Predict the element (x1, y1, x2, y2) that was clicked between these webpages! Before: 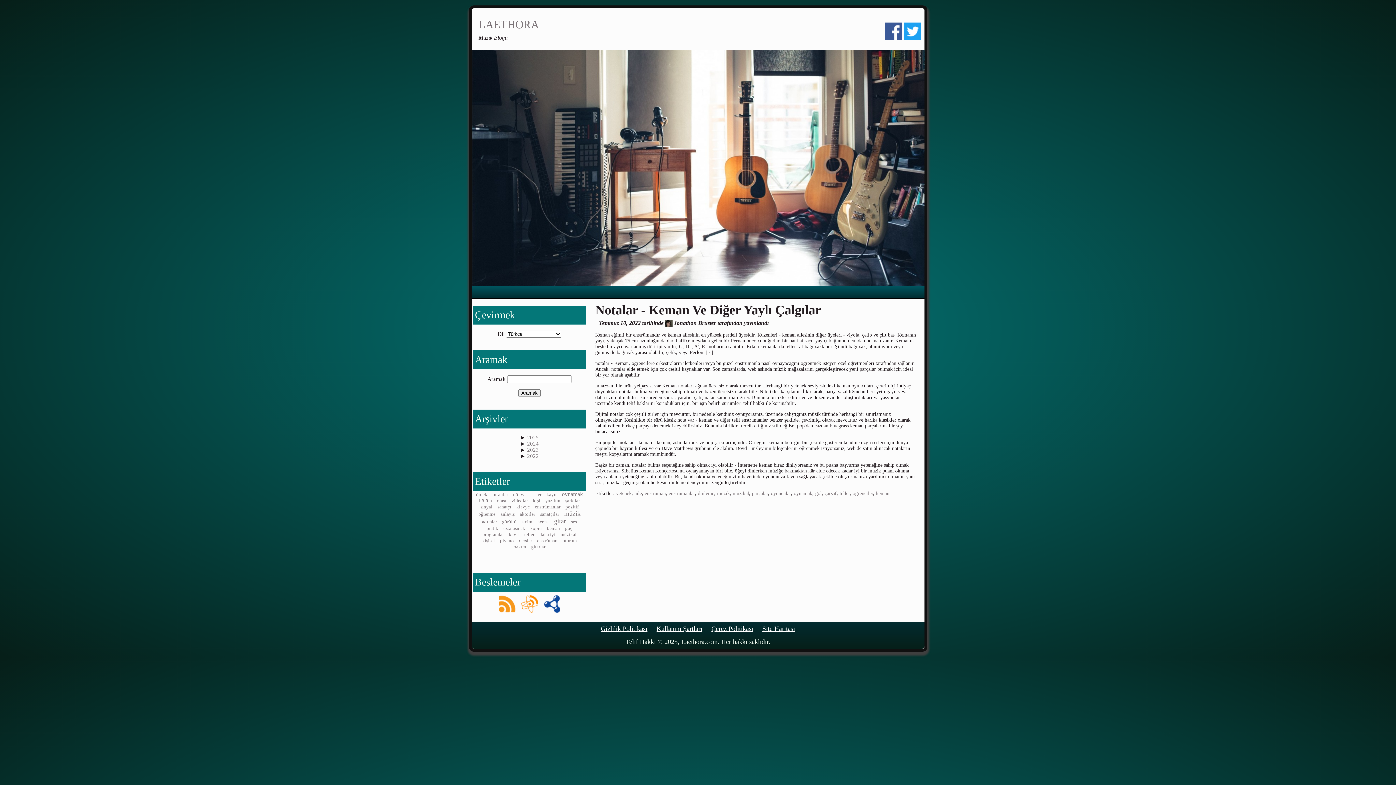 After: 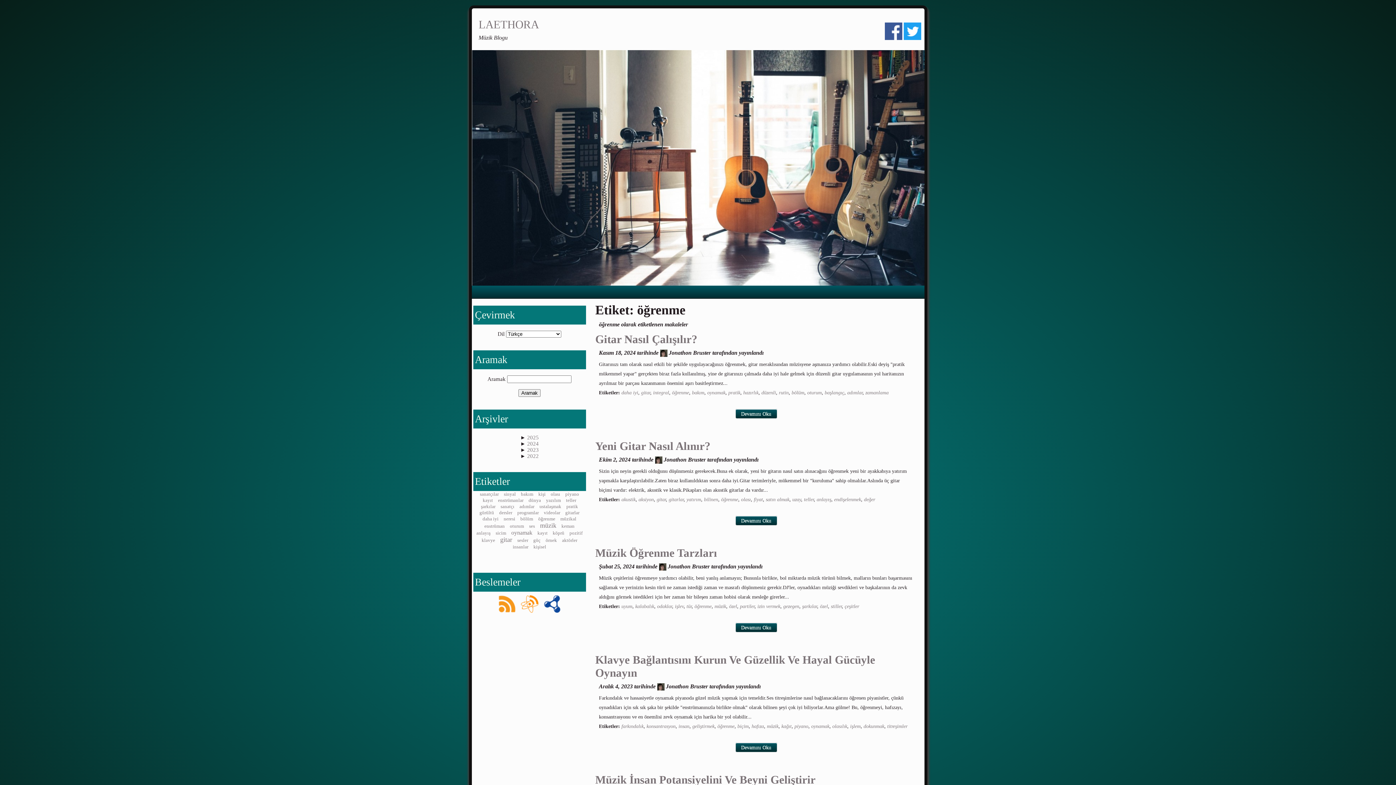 Action: label: öğrenme bbox: (478, 511, 495, 517)